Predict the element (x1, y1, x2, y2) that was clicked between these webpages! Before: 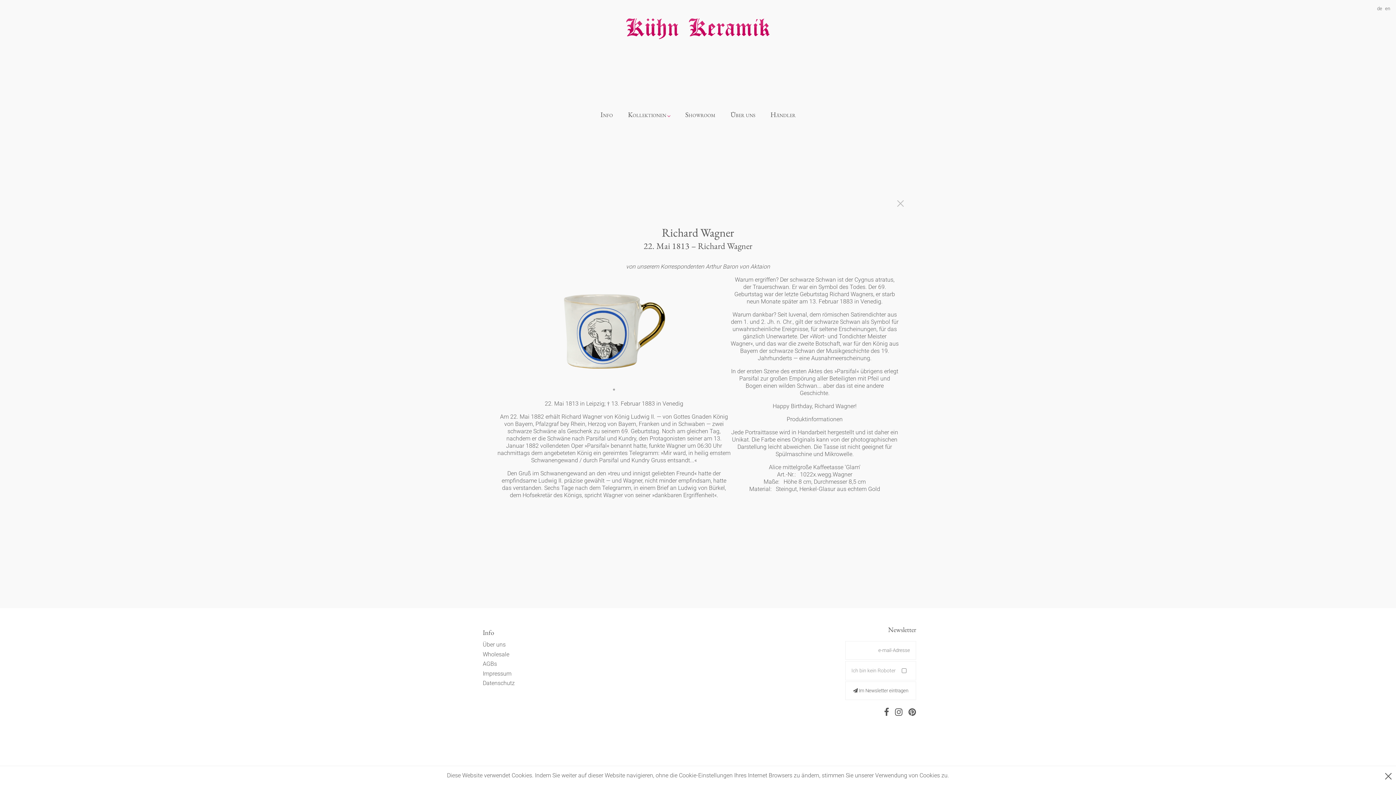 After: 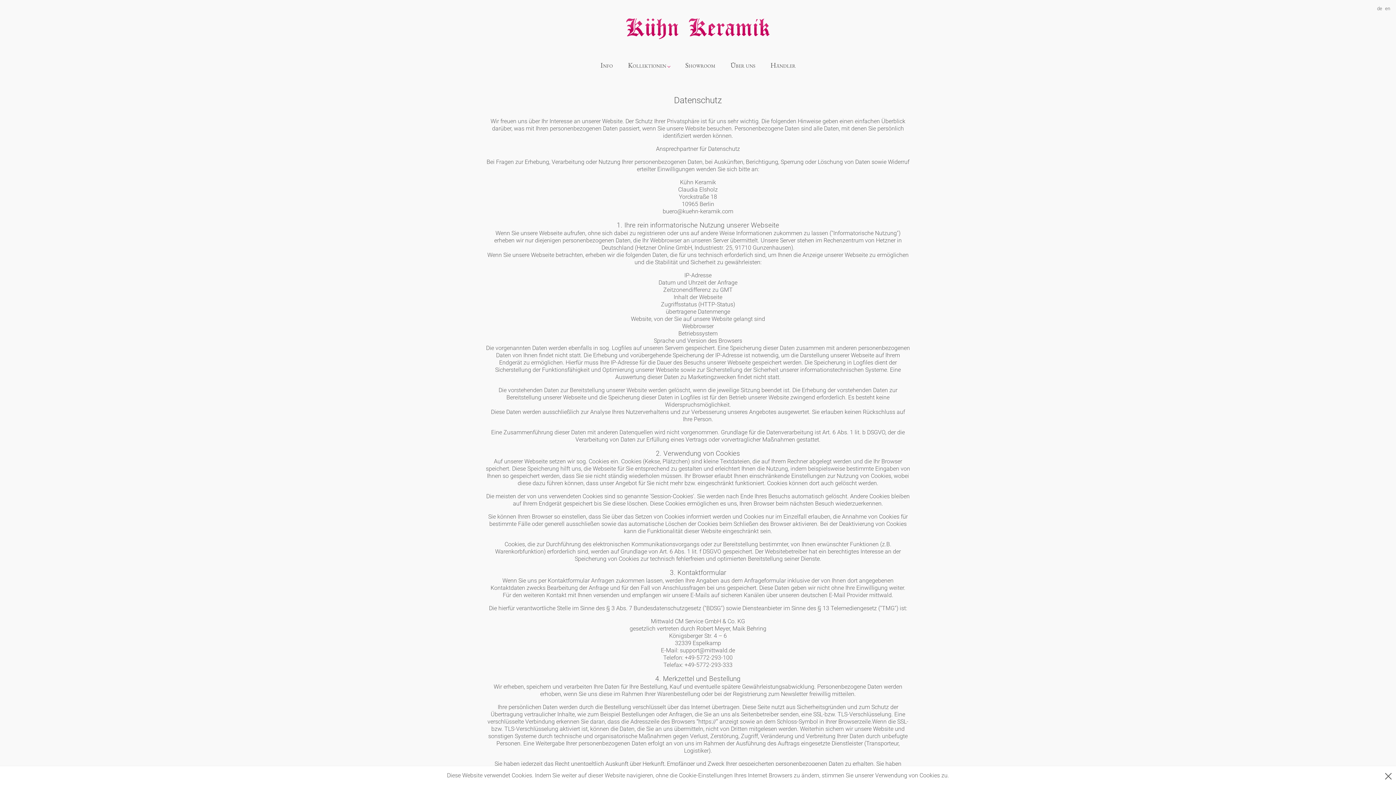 Action: bbox: (480, 678, 517, 688) label: Datenschutz